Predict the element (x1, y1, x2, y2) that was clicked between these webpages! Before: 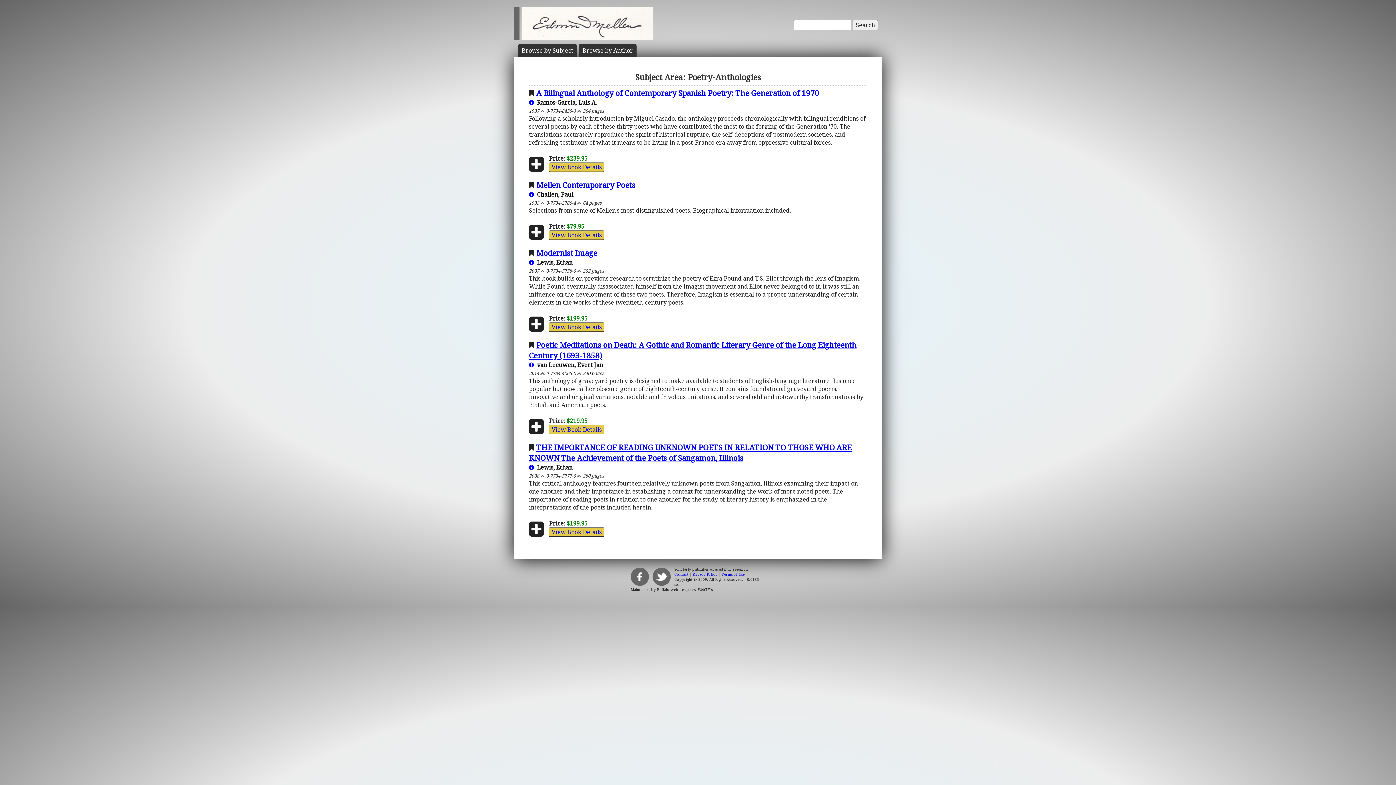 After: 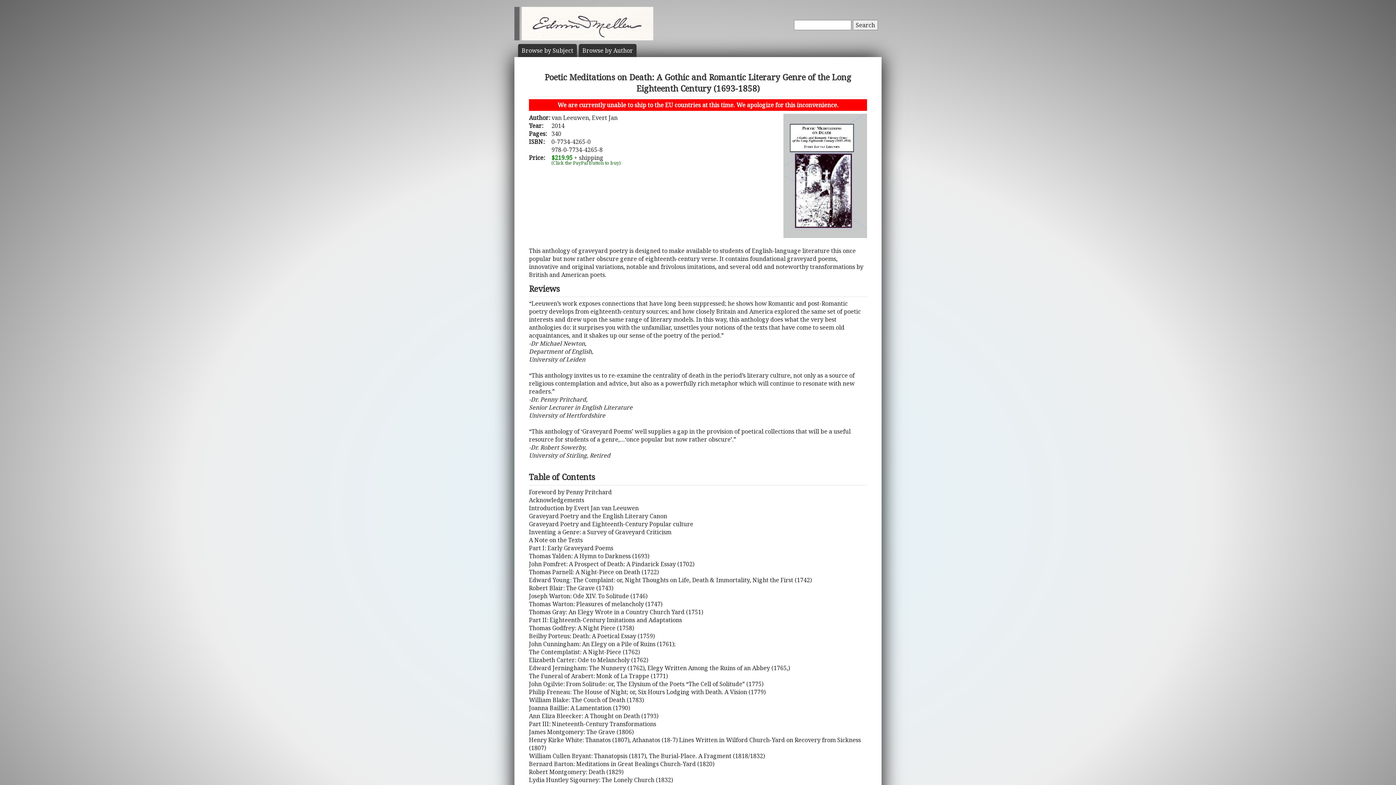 Action: bbox: (549, 425, 604, 434) label: View Book Details